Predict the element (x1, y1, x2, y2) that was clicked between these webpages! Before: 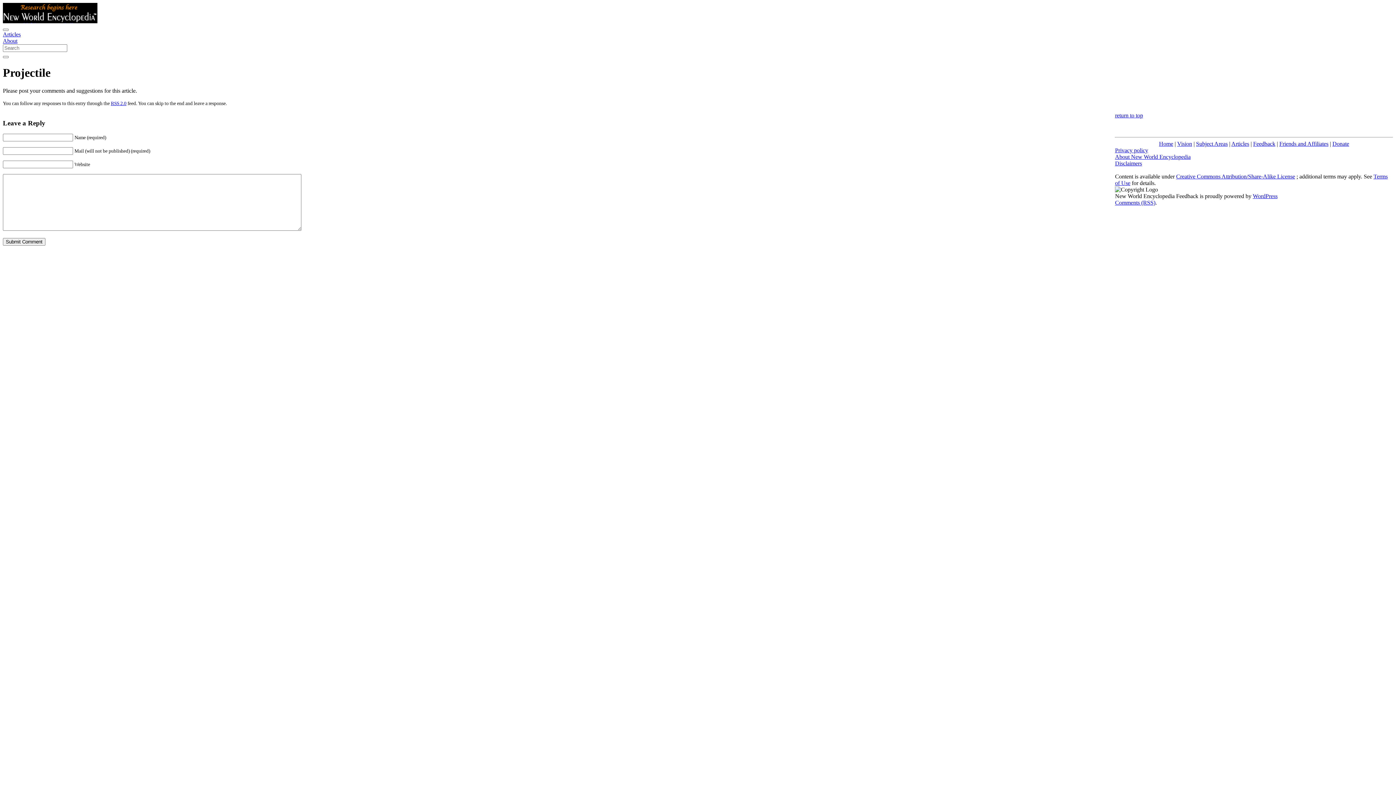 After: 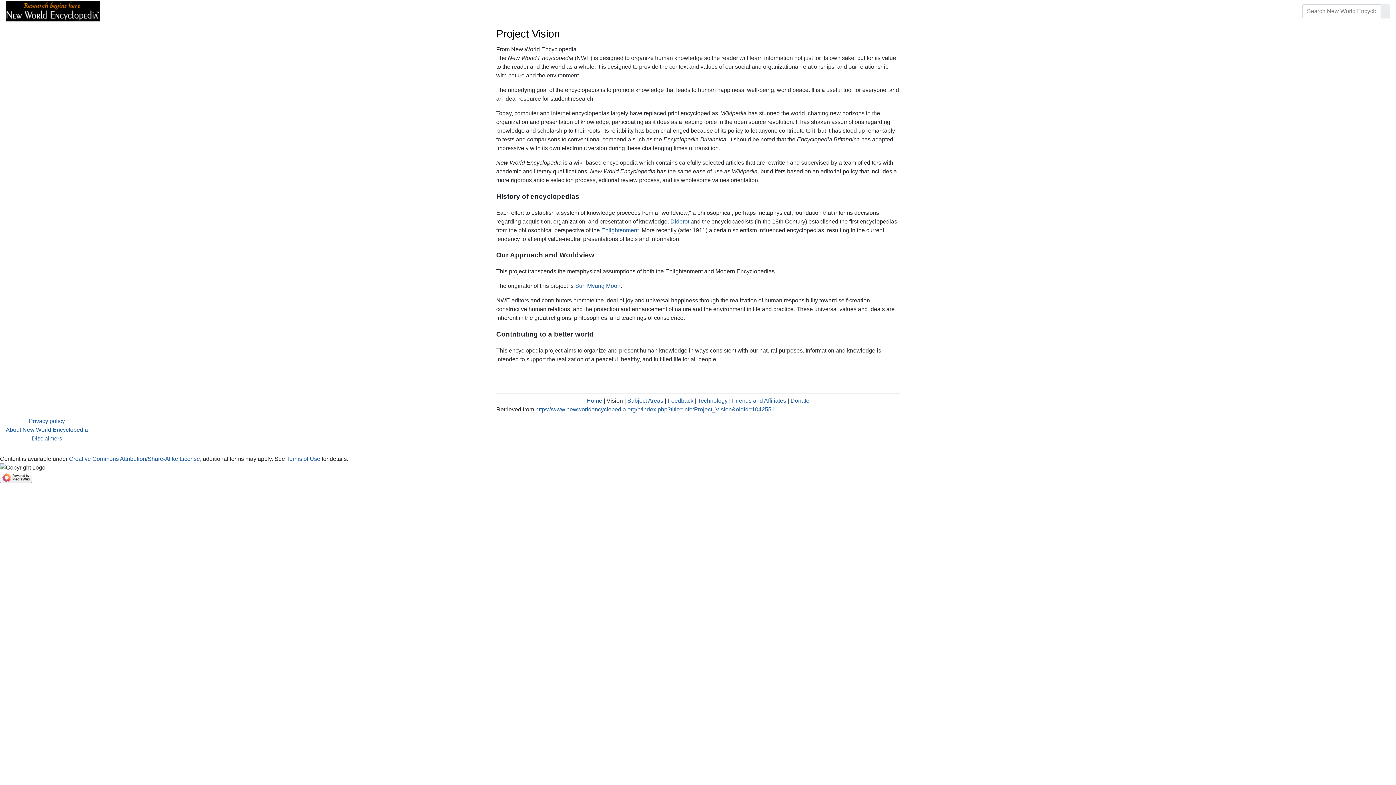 Action: bbox: (1177, 140, 1192, 146) label: Vision